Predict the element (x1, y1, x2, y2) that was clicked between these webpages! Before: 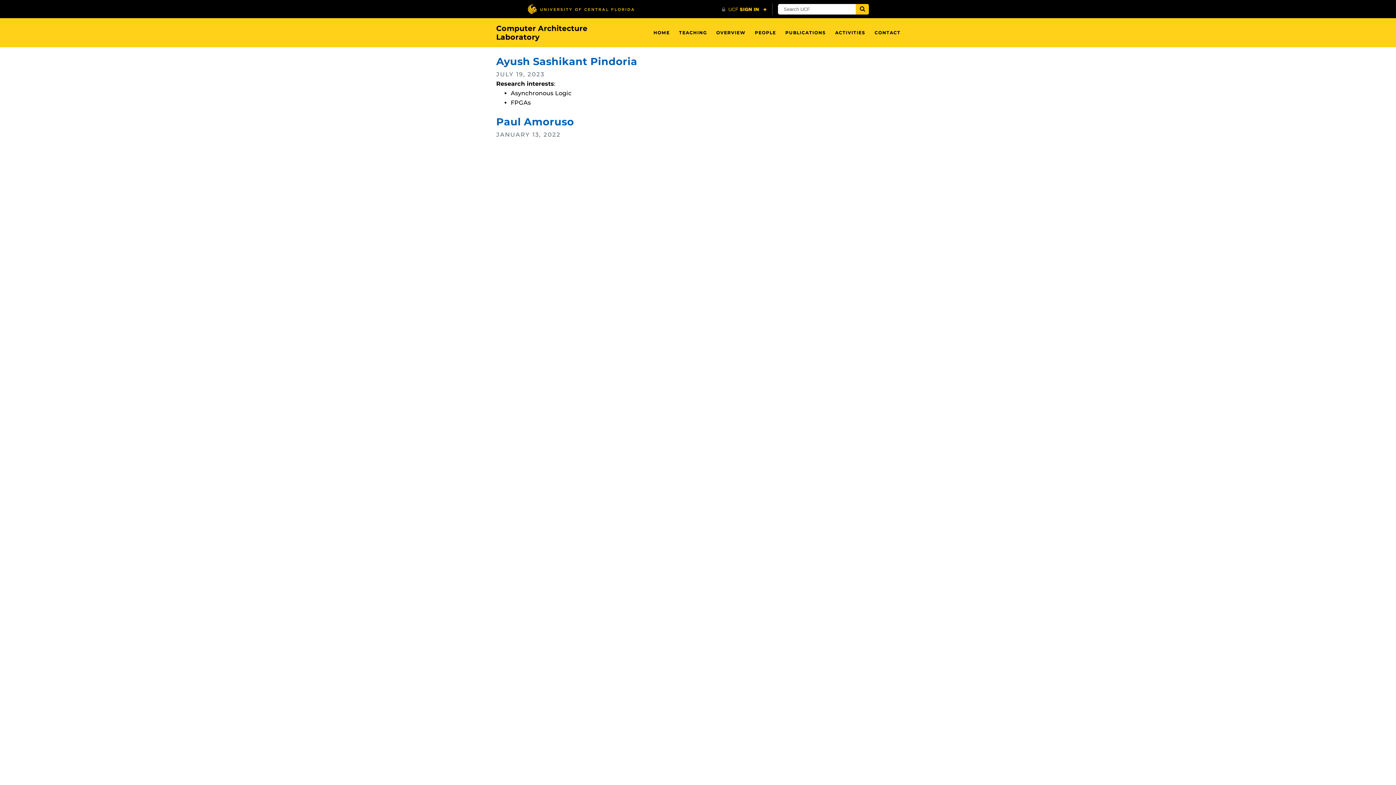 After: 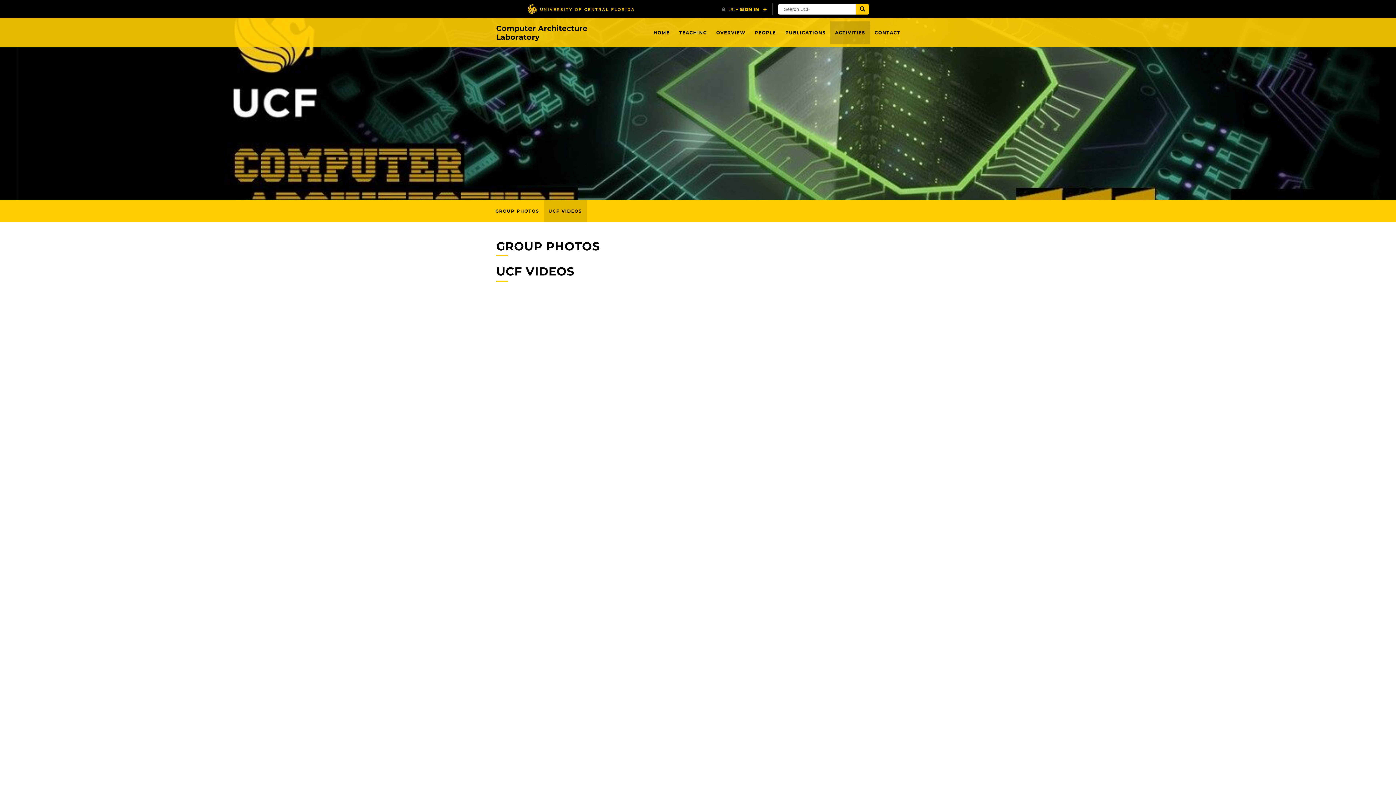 Action: label: ACTIVITIES bbox: (830, 18, 870, 47)